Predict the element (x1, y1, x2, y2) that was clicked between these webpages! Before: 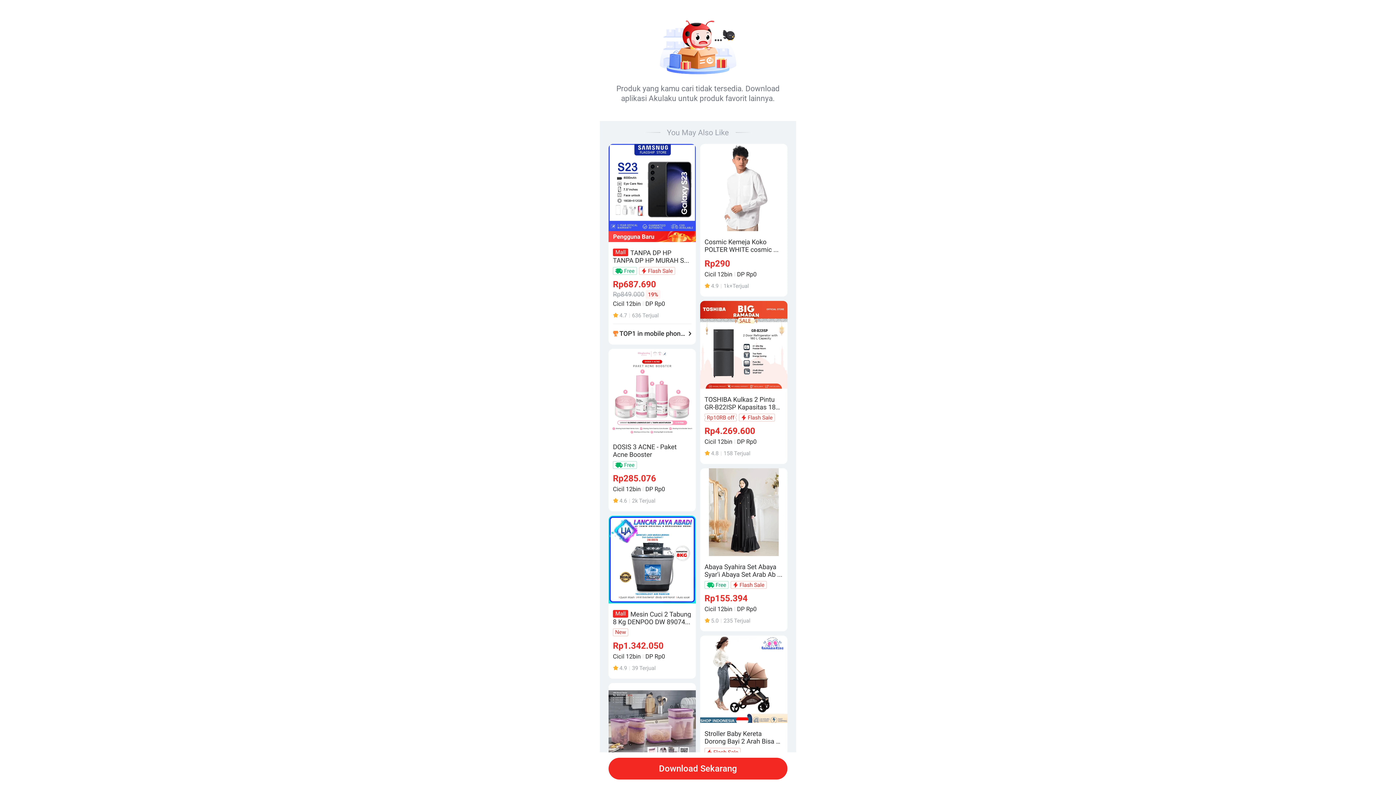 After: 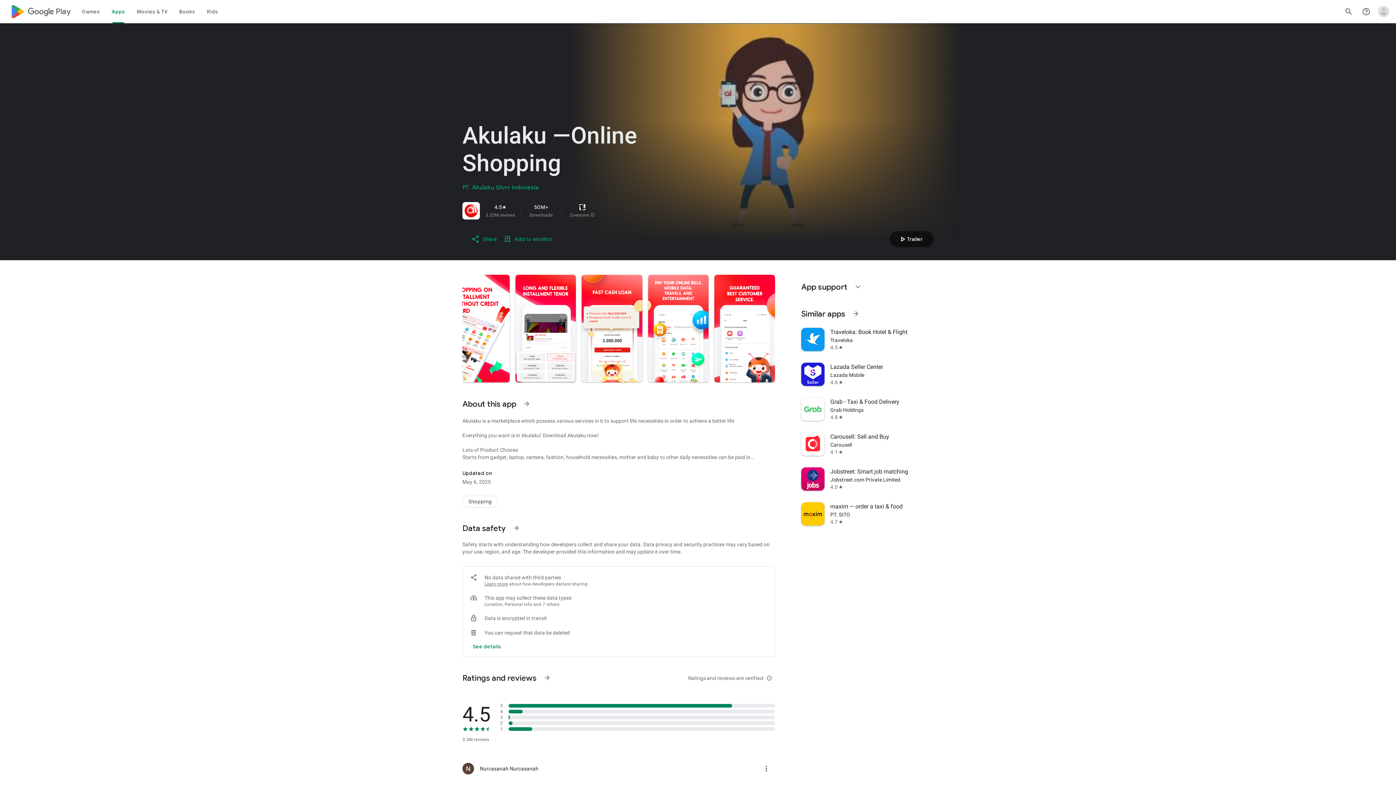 Action: bbox: (608, 758, 787, 780) label: Download Sekarang